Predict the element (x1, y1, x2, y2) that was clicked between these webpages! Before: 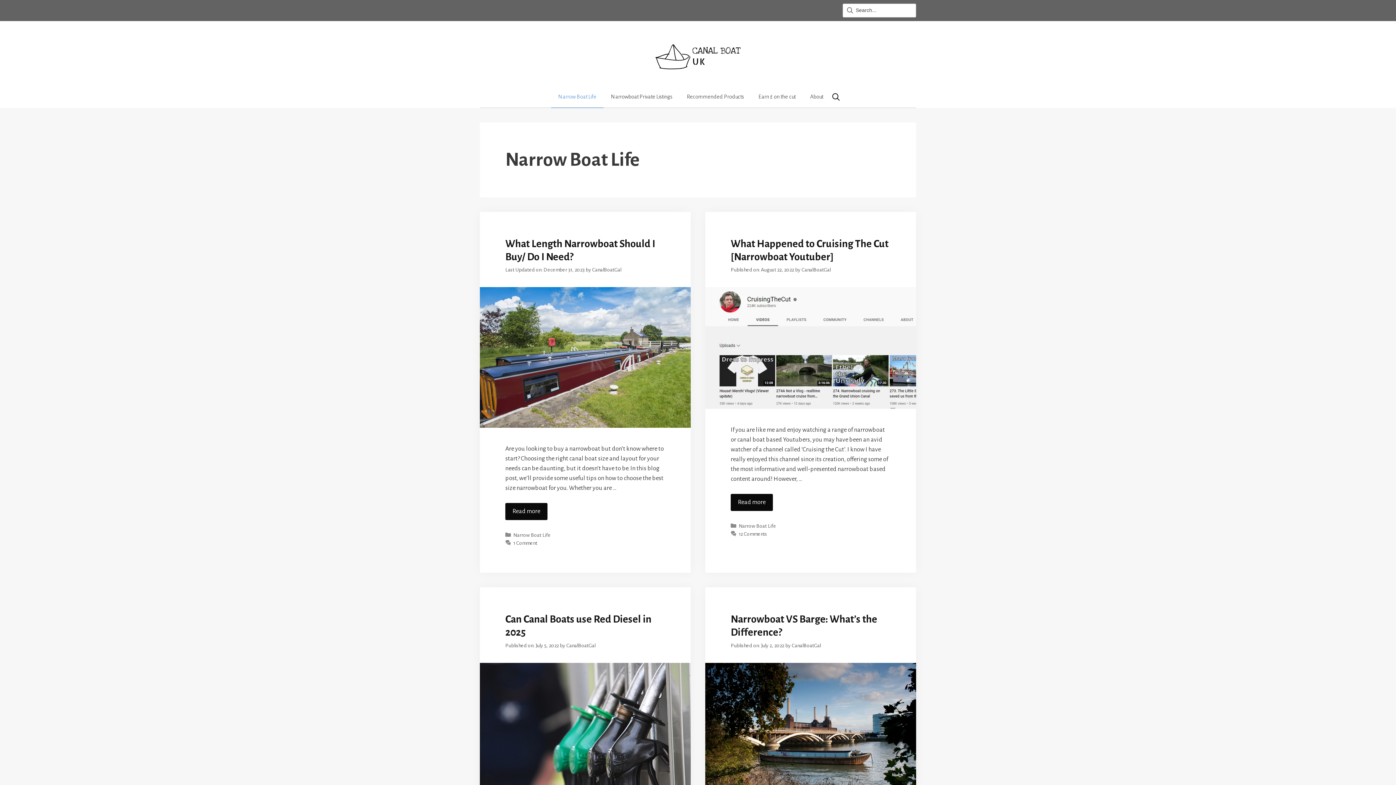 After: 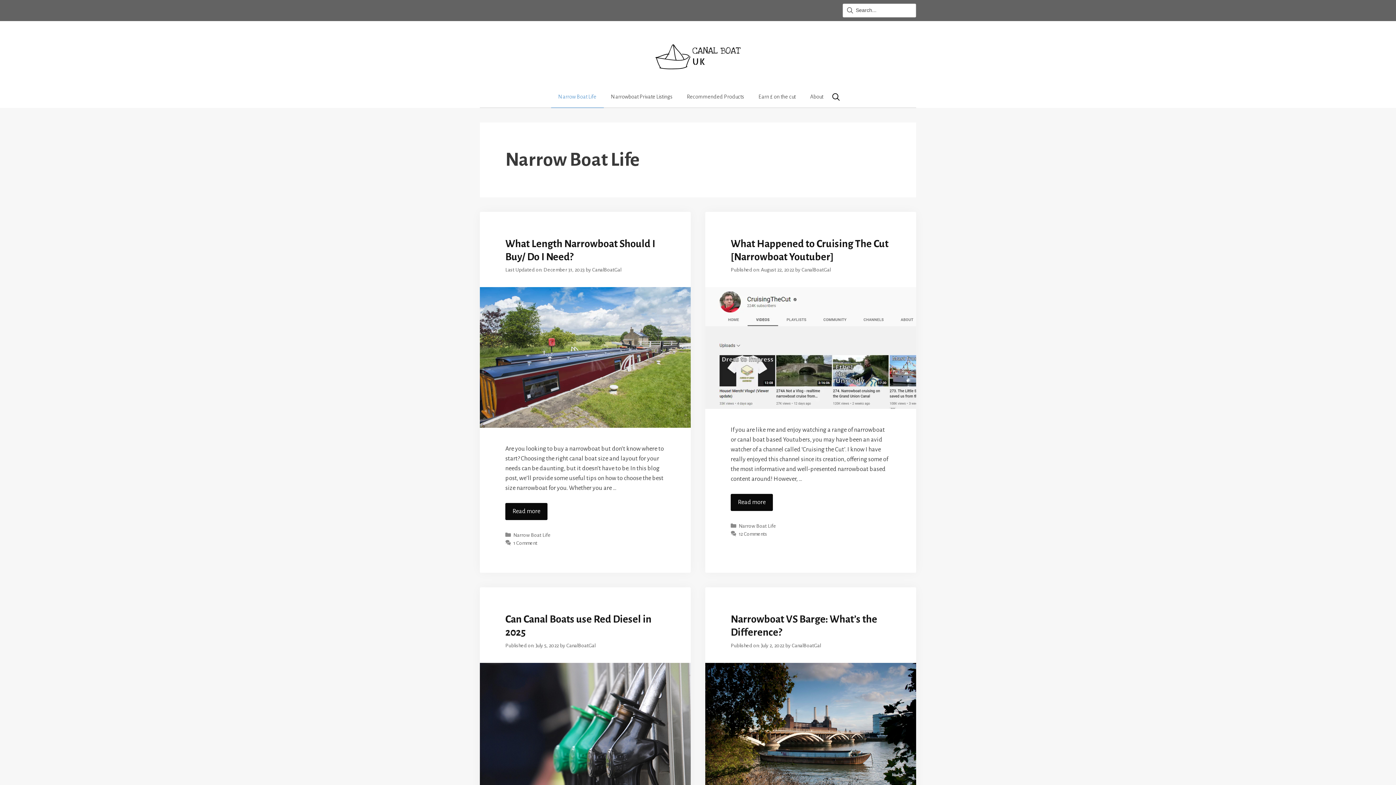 Action: label: Narrow Boat Life bbox: (513, 532, 550, 538)